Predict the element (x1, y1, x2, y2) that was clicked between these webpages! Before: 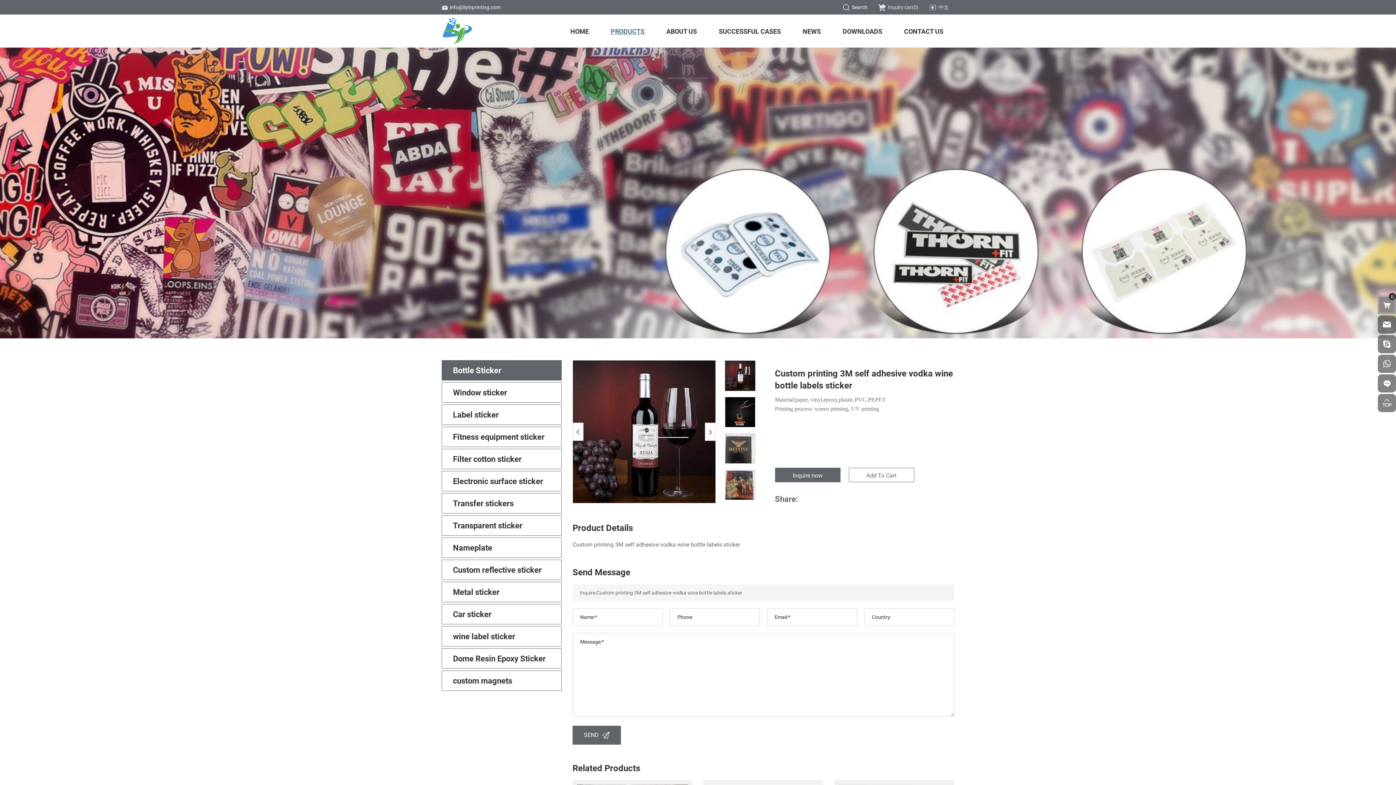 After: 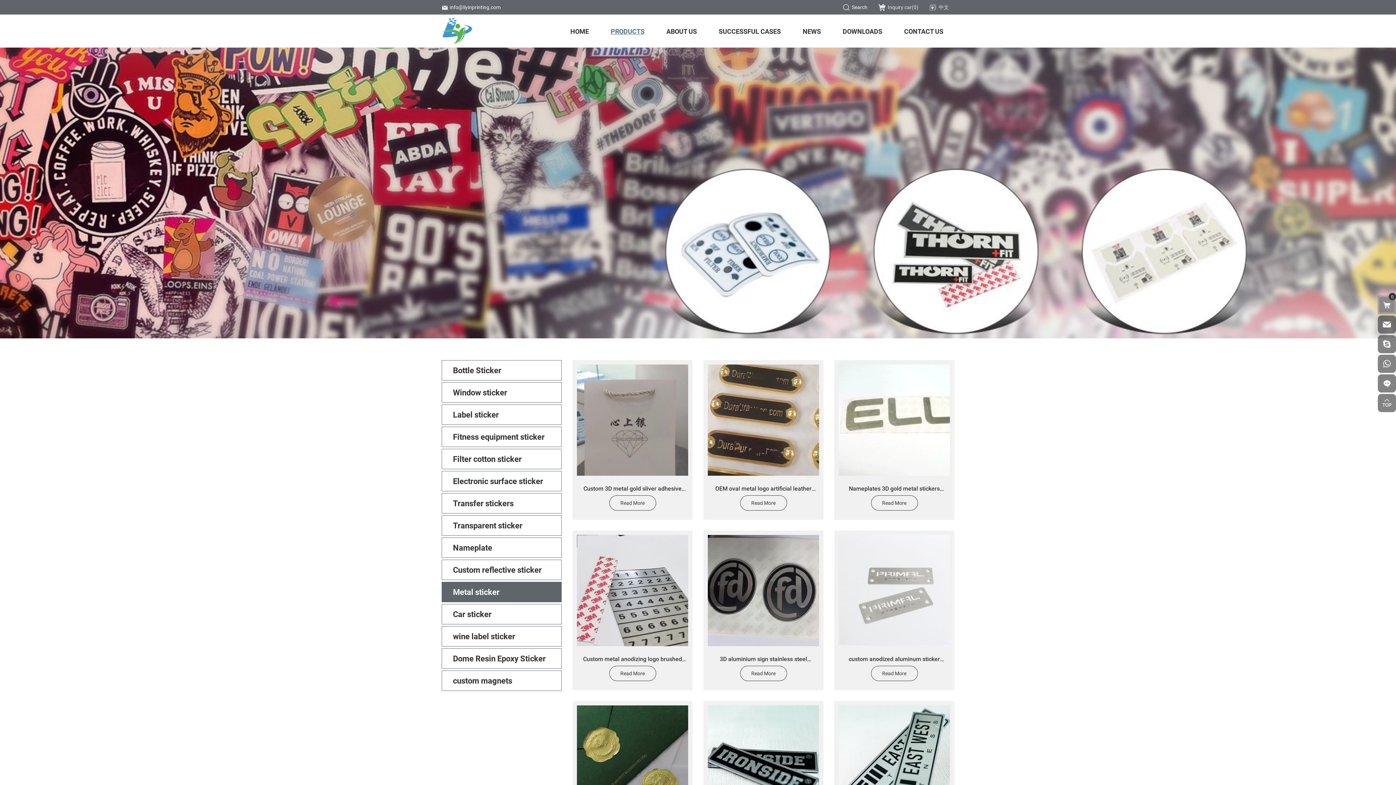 Action: bbox: (441, 582, 561, 602) label: Metal sticker